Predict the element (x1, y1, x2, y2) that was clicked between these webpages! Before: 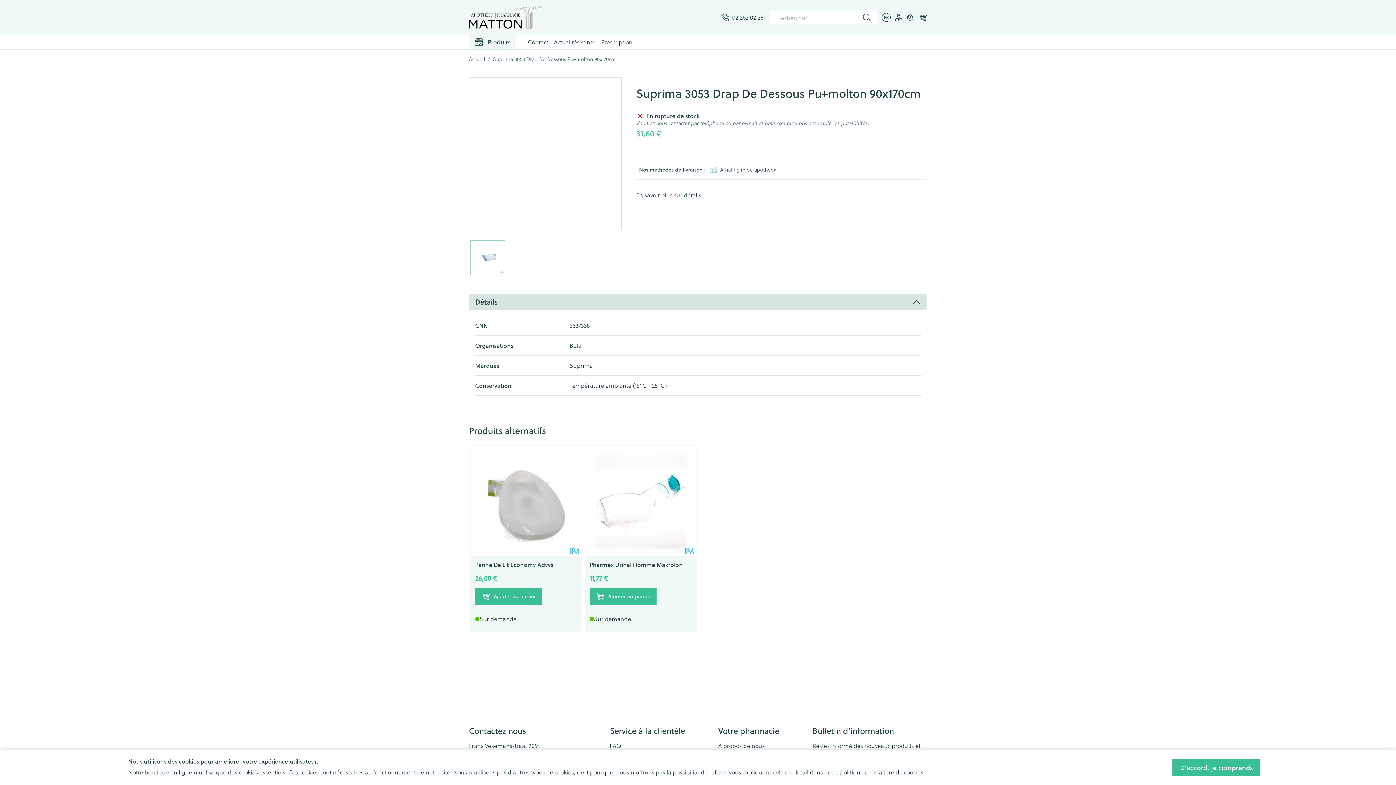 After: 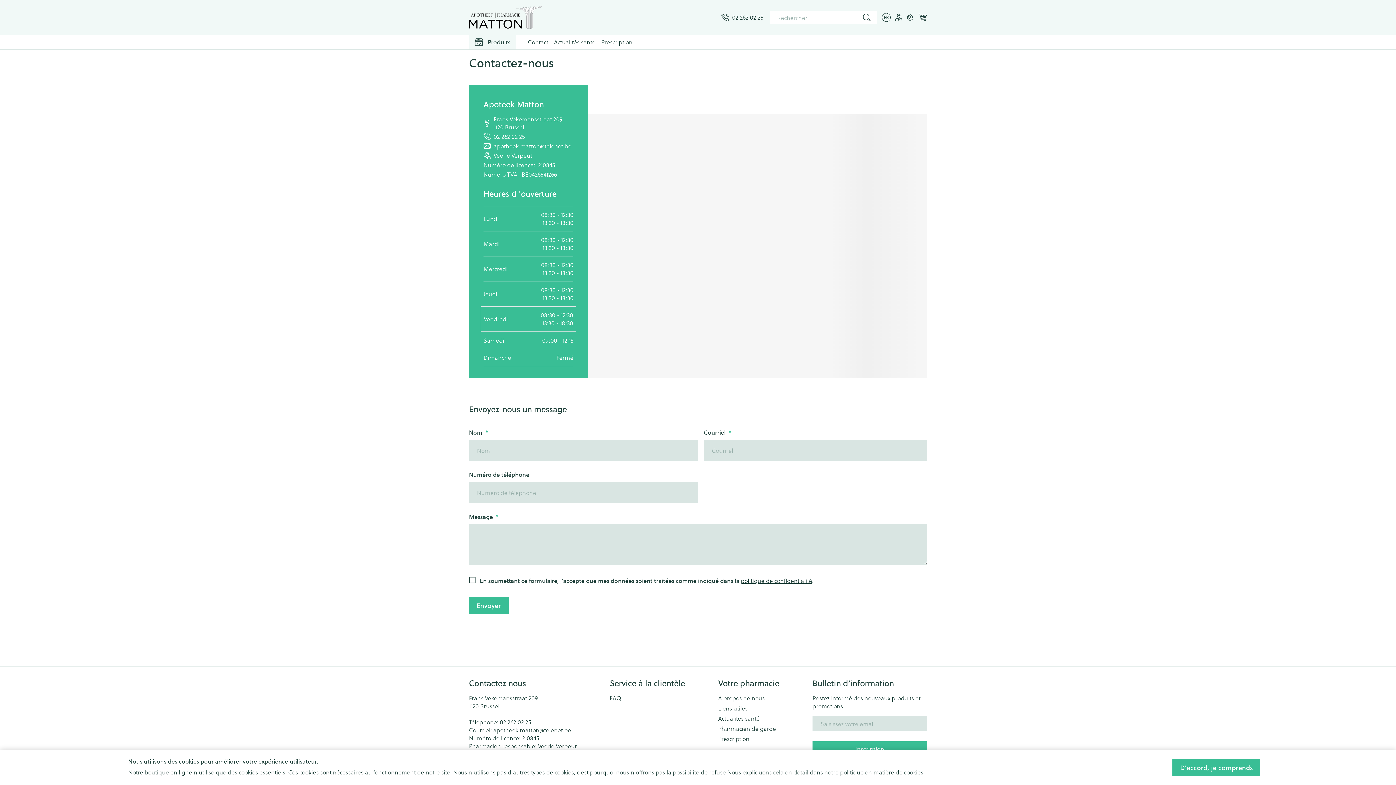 Action: bbox: (528, 37, 548, 46) label: Contact